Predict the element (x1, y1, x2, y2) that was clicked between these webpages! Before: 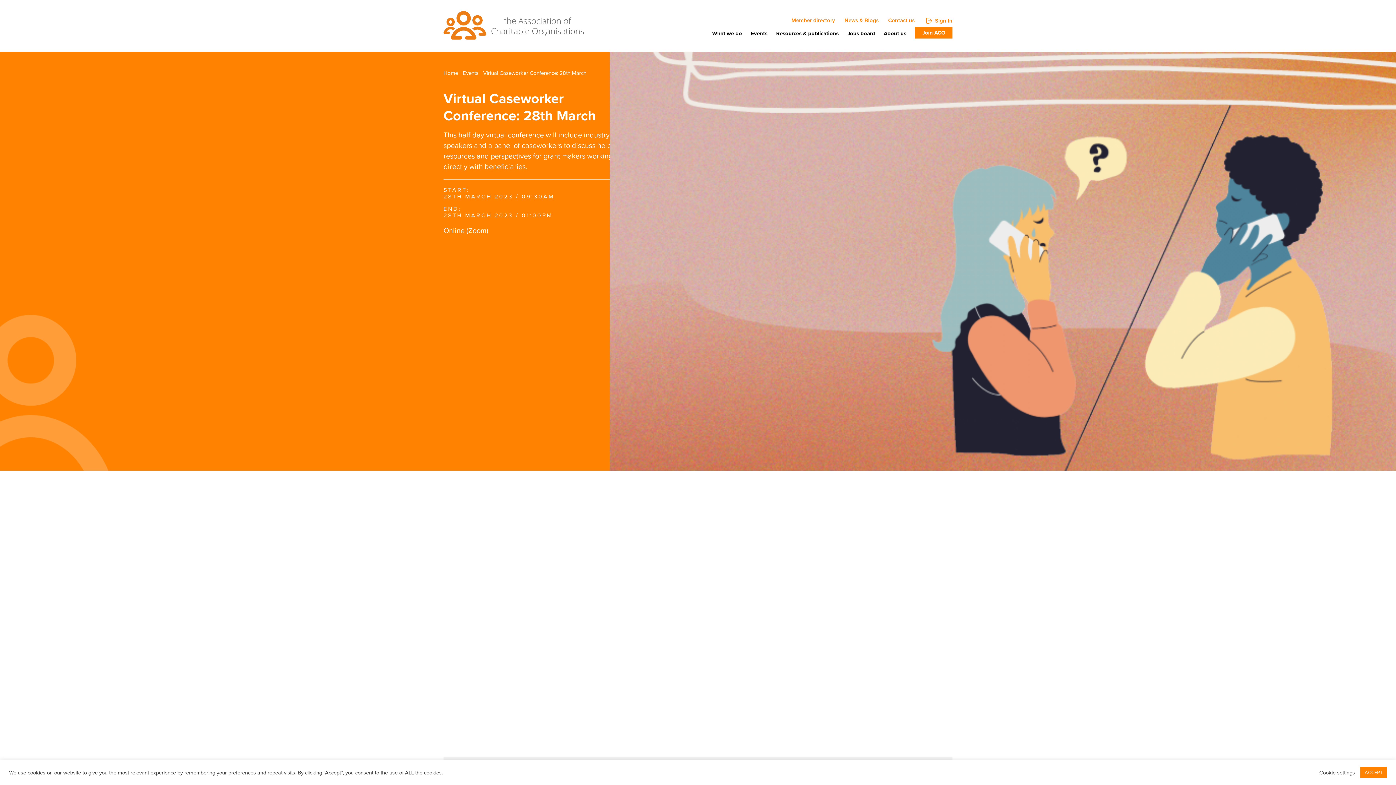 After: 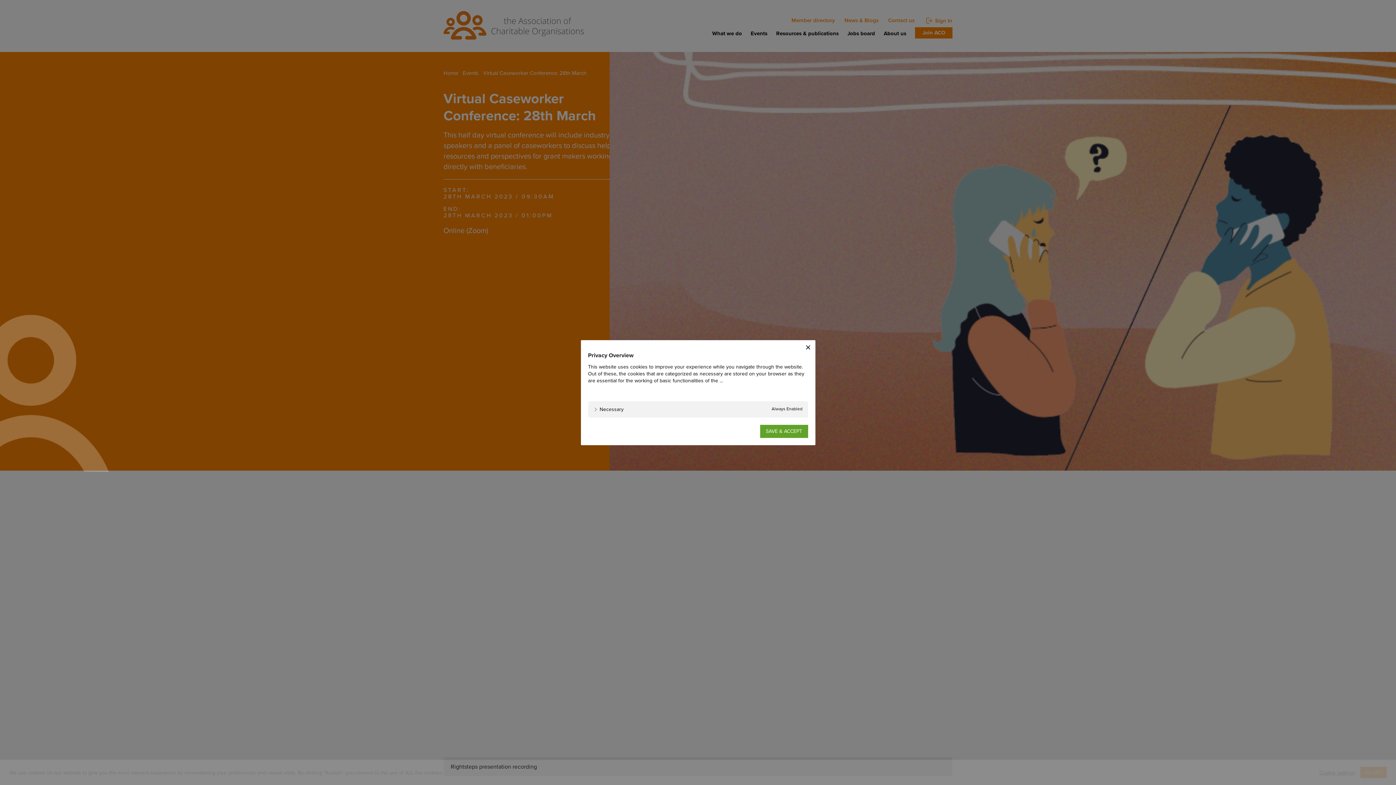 Action: bbox: (1319, 769, 1355, 776) label: Cookie settings